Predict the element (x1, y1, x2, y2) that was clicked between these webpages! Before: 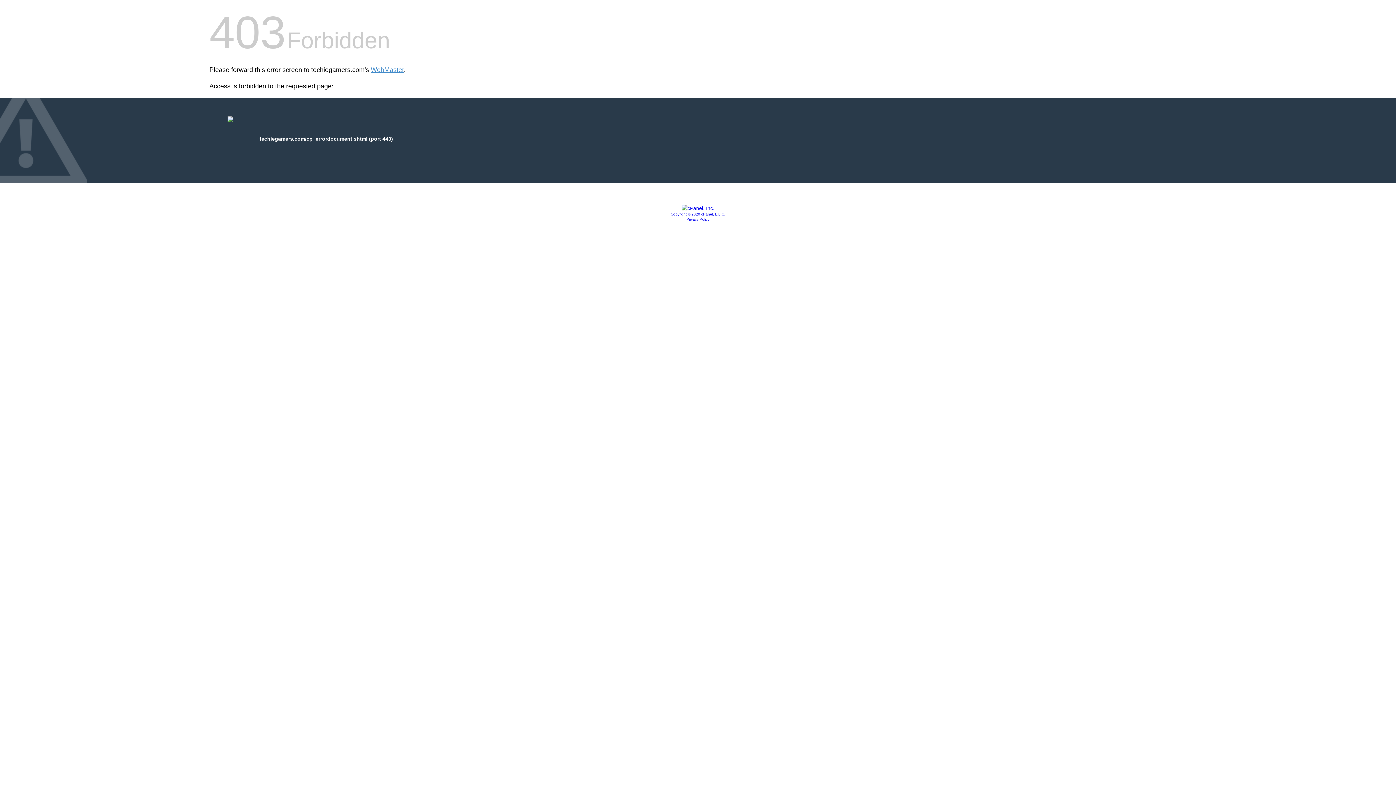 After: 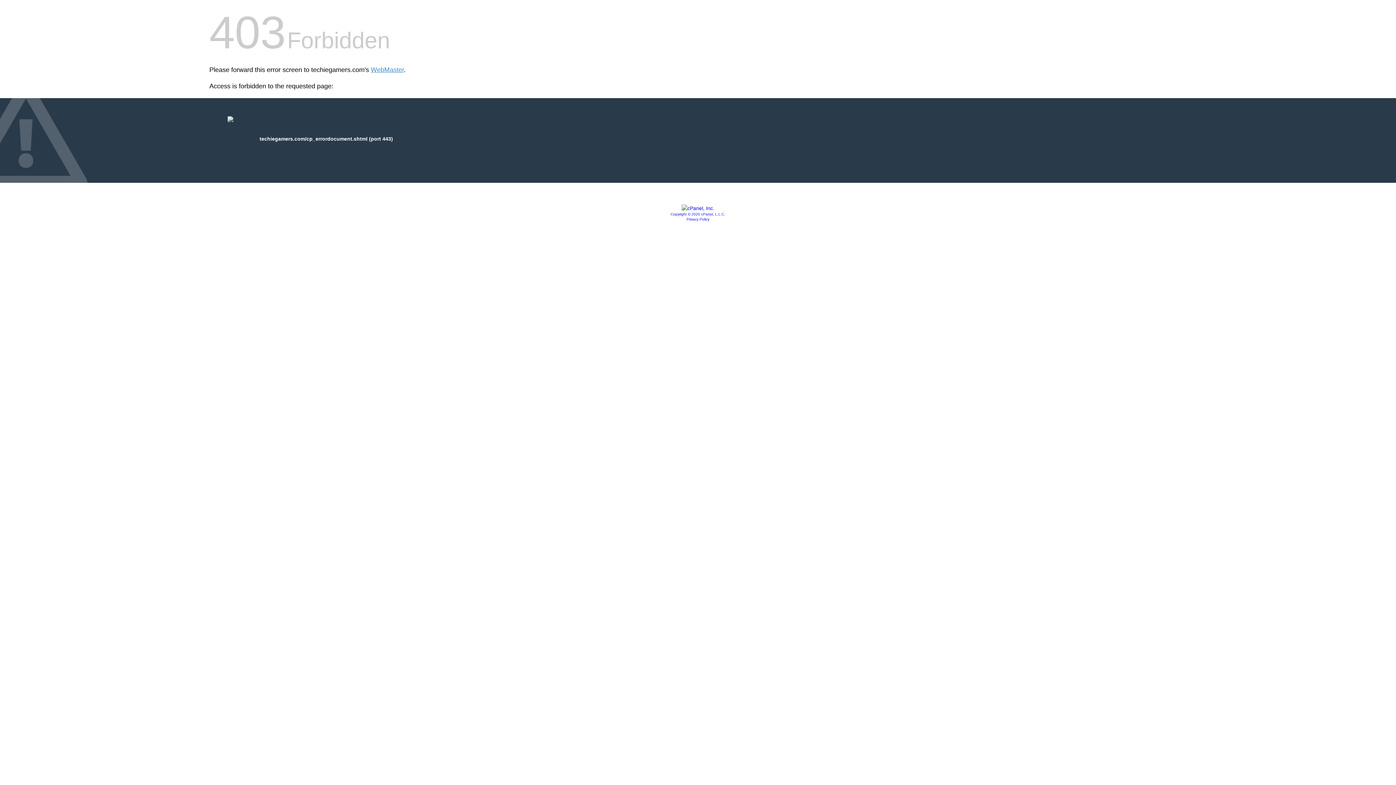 Action: bbox: (686, 217, 709, 221) label: Privacy Policy